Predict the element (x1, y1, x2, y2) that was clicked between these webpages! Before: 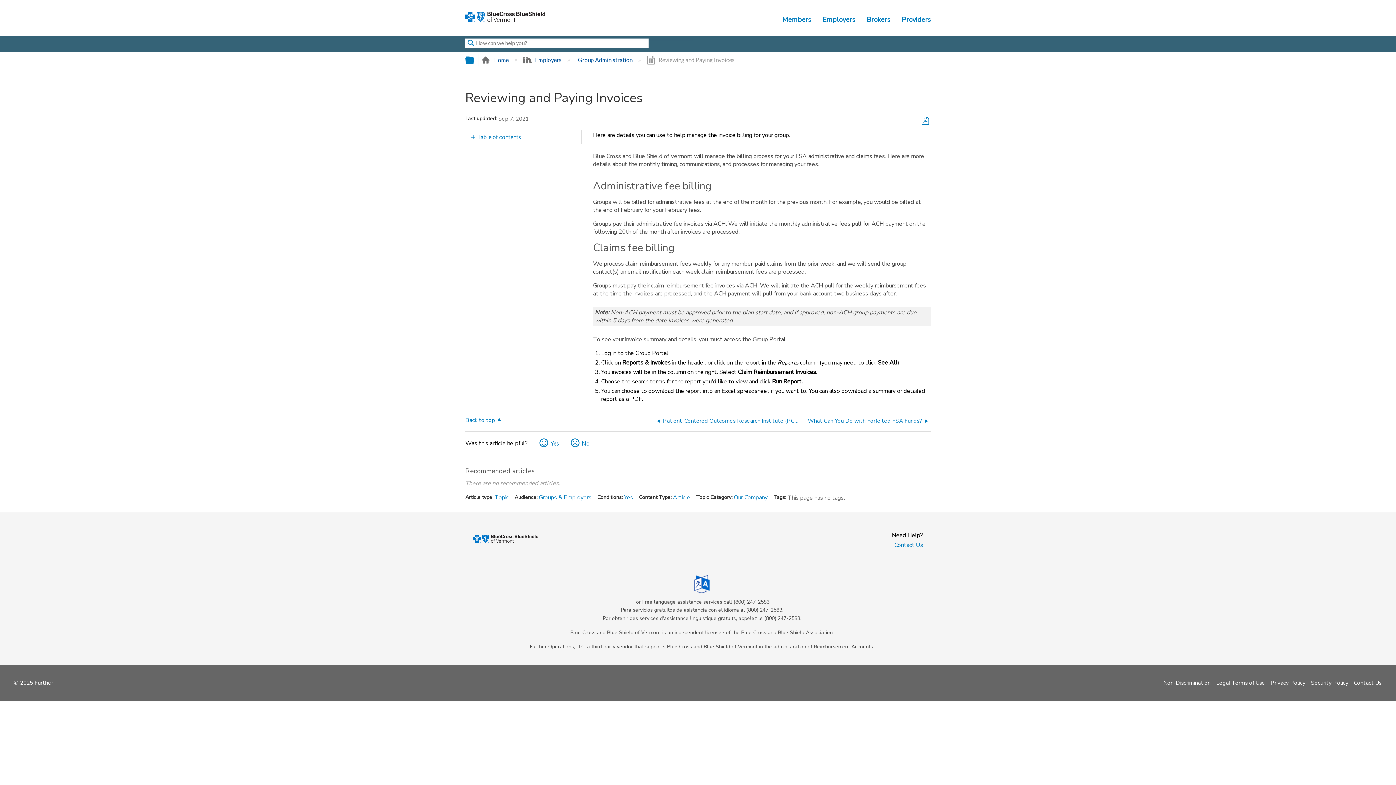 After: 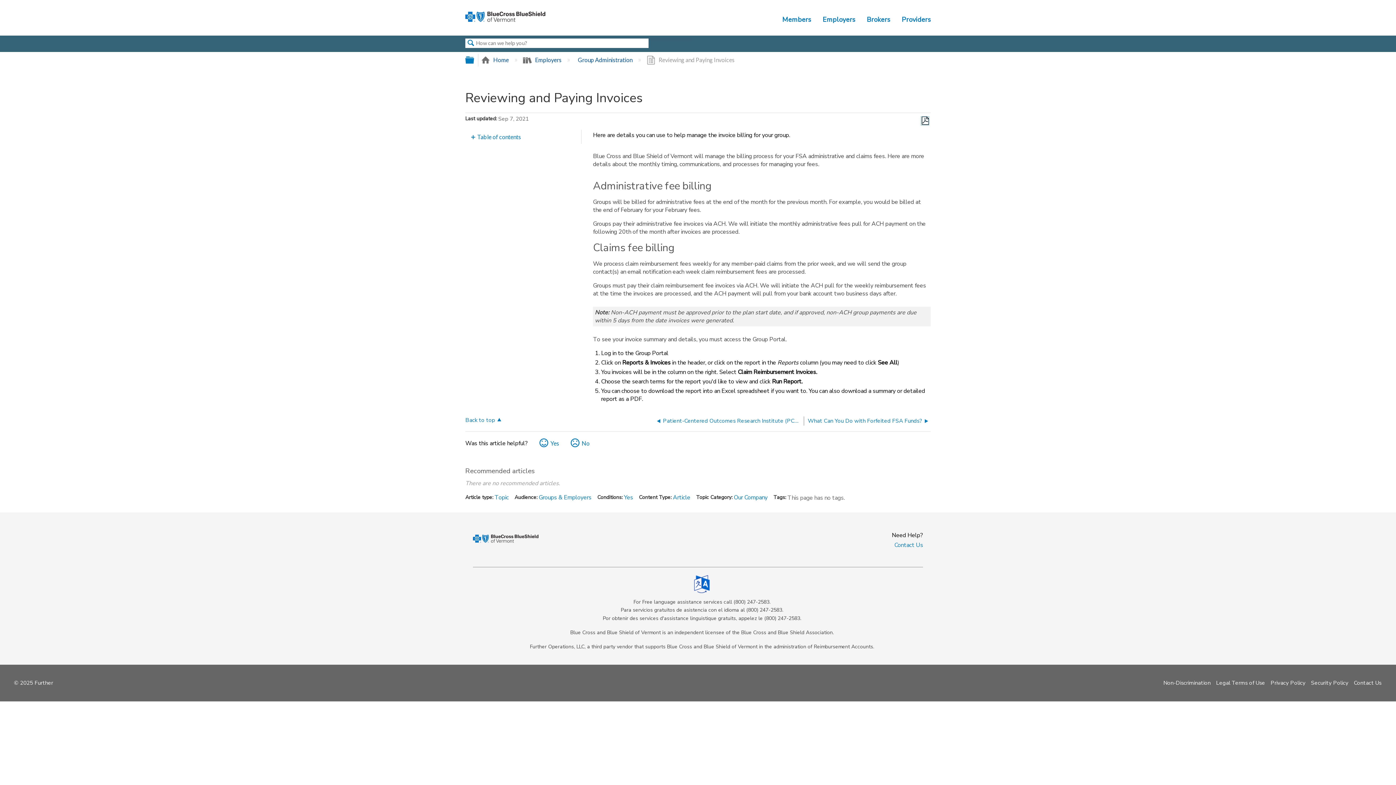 Action: bbox: (921, 116, 929, 125) label: Save as PDF